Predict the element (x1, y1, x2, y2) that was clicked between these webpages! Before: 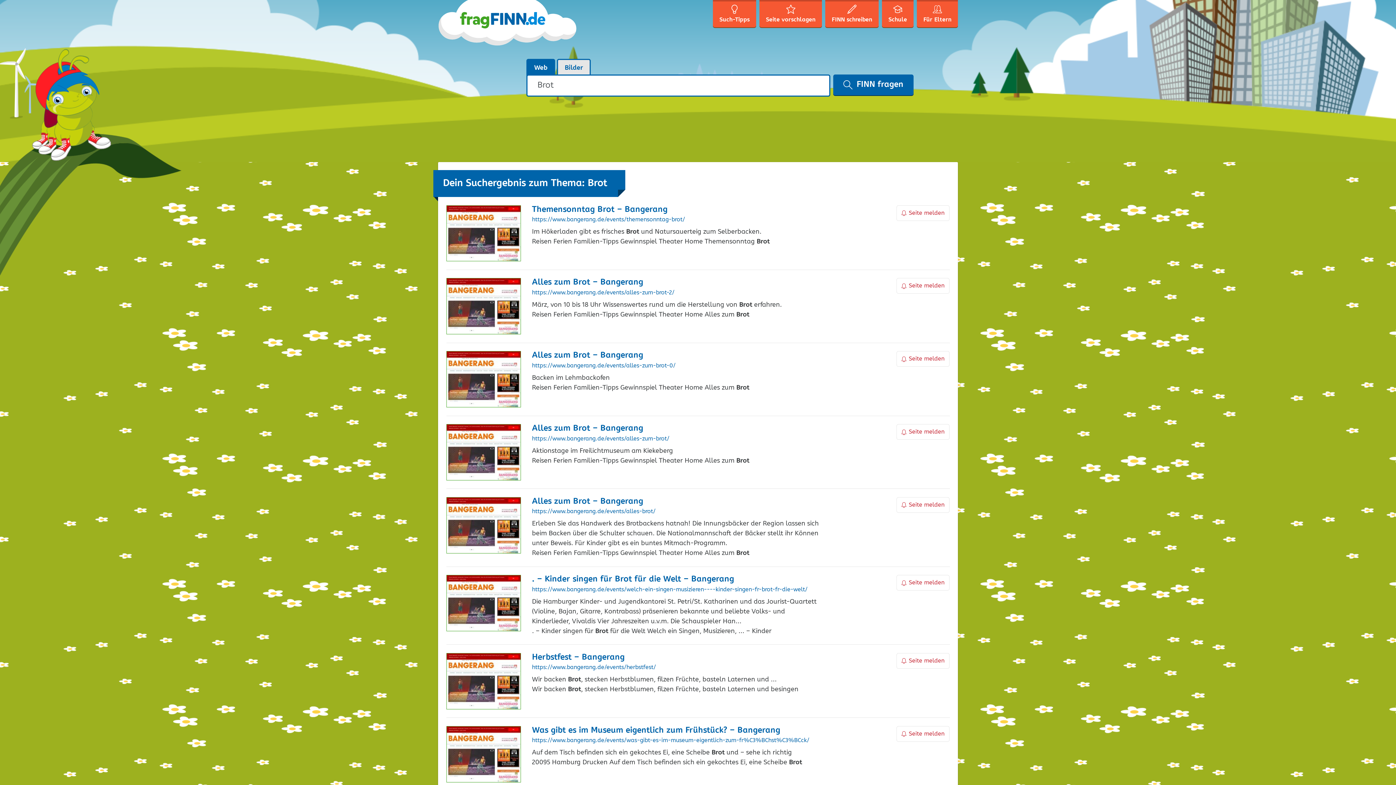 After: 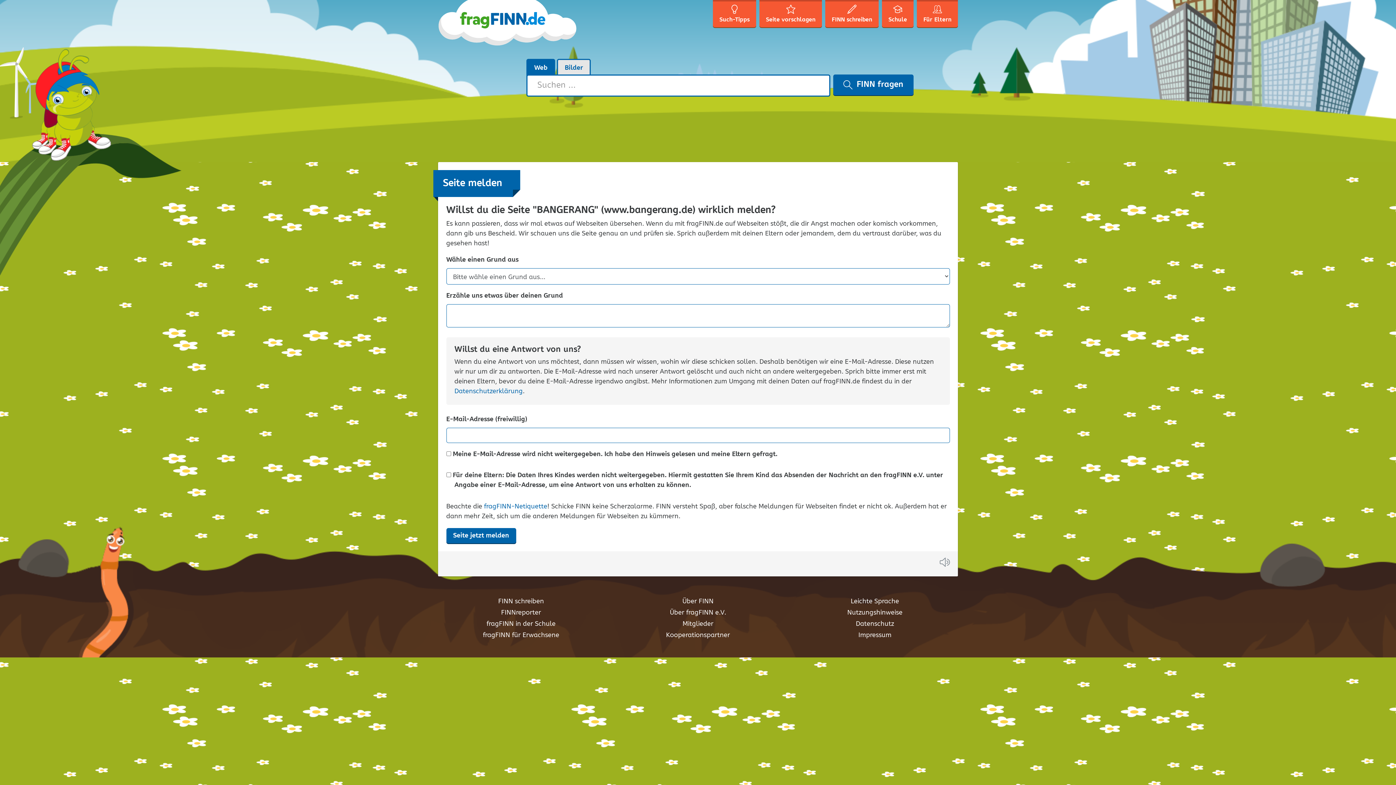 Action: bbox: (896, 351, 949, 367) label: Seite melden